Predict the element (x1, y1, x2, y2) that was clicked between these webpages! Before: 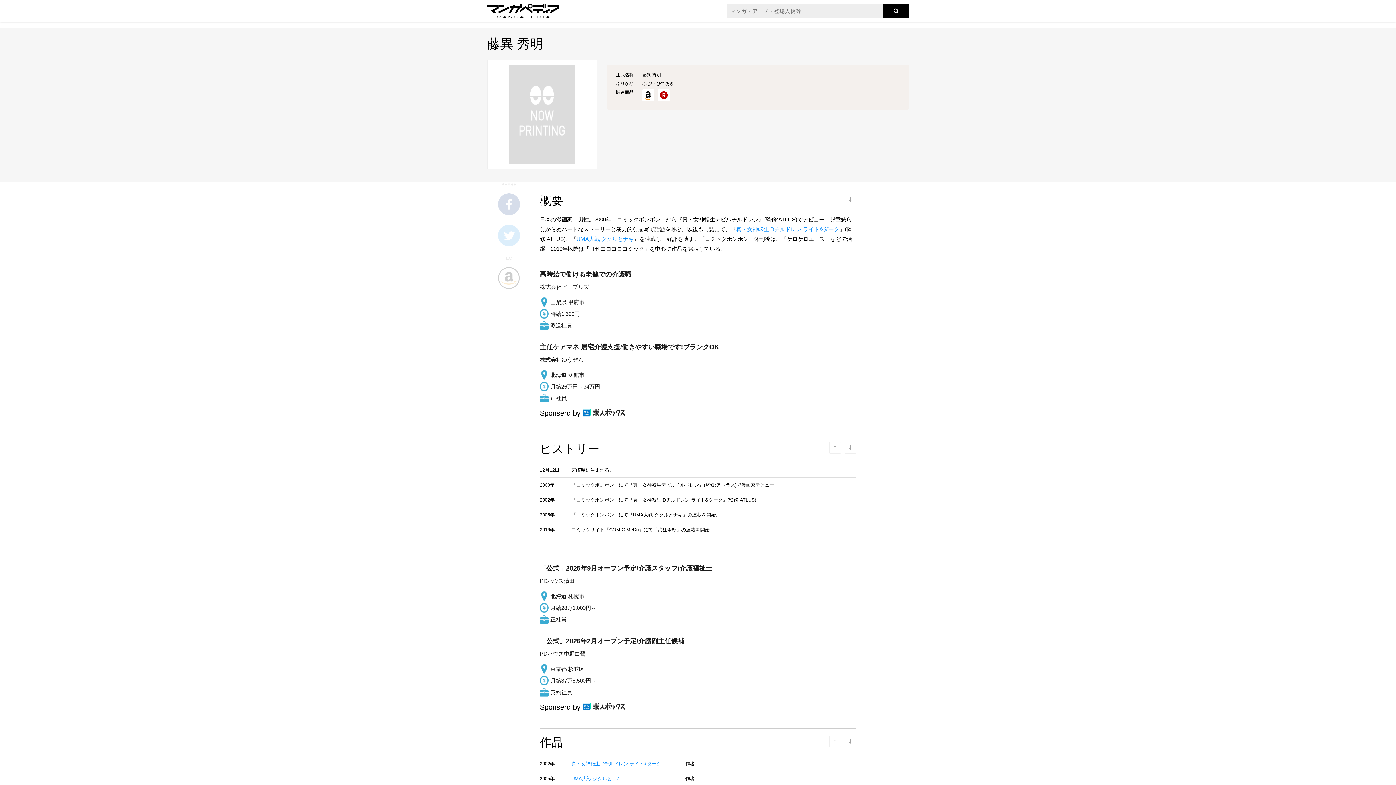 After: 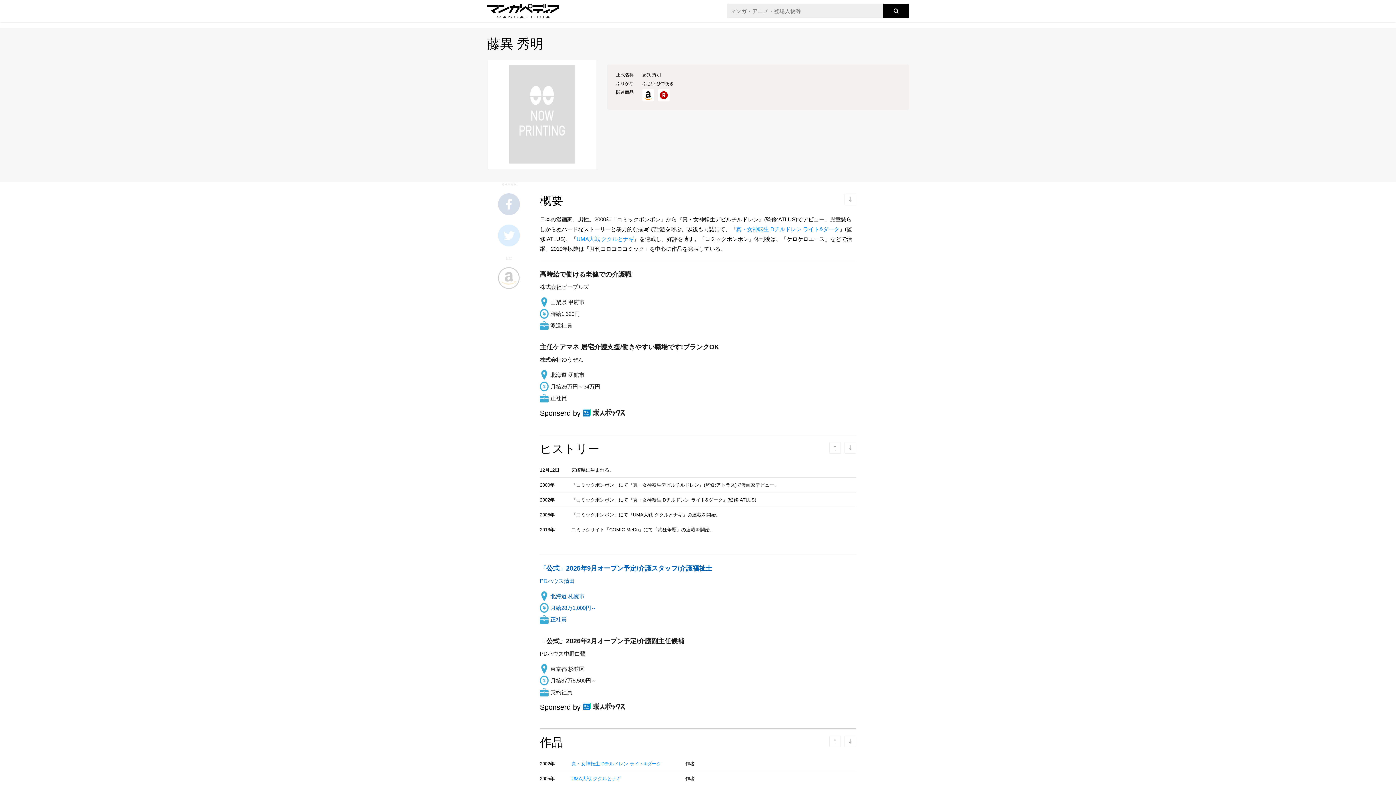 Action: label: 「公式」2025年9月オープン予定/介護スタッフ/介護福祉士

PDハウス清田

北海道 札幌市

月給28万1,000円～

正社員 bbox: (540, 562, 856, 624)